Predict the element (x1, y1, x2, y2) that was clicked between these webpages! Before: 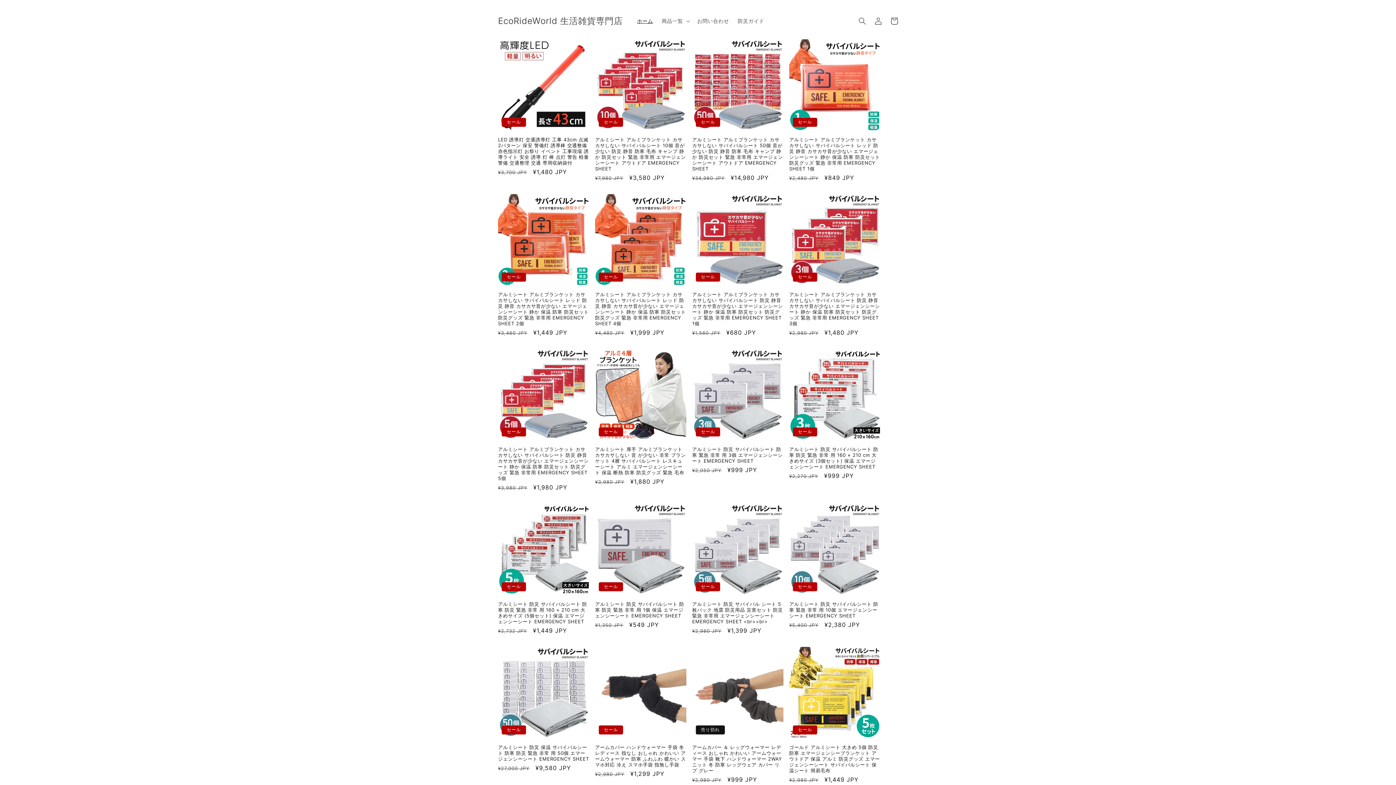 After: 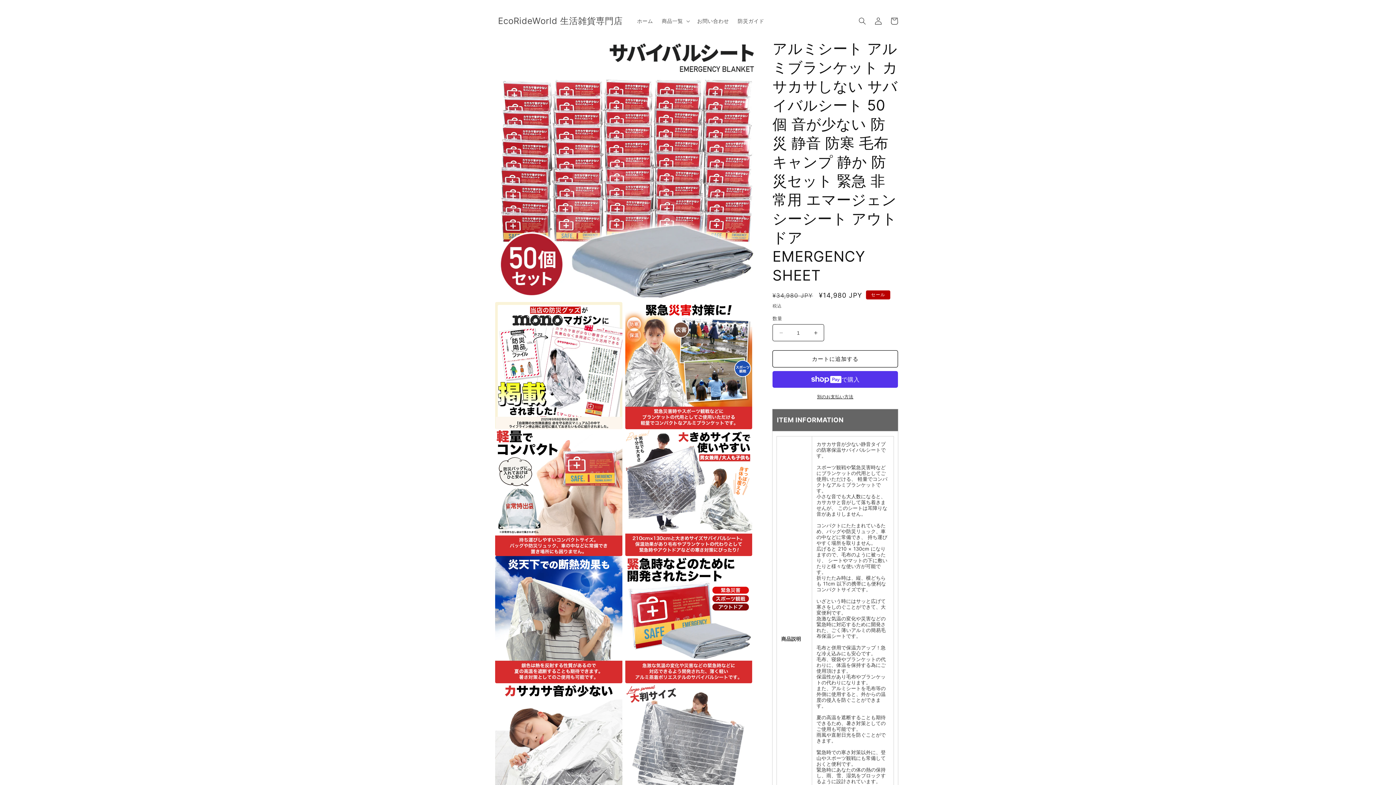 Action: bbox: (692, 136, 783, 171) label: アルミシート アルミブランケット カサカサしない サバイバルシート 50個 音が少ない 防災 静音 防寒 毛布 キャンプ 静か 防災セット 緊急 非常用 エマージェンシーシート アウトドア EMERGENCY SHEET